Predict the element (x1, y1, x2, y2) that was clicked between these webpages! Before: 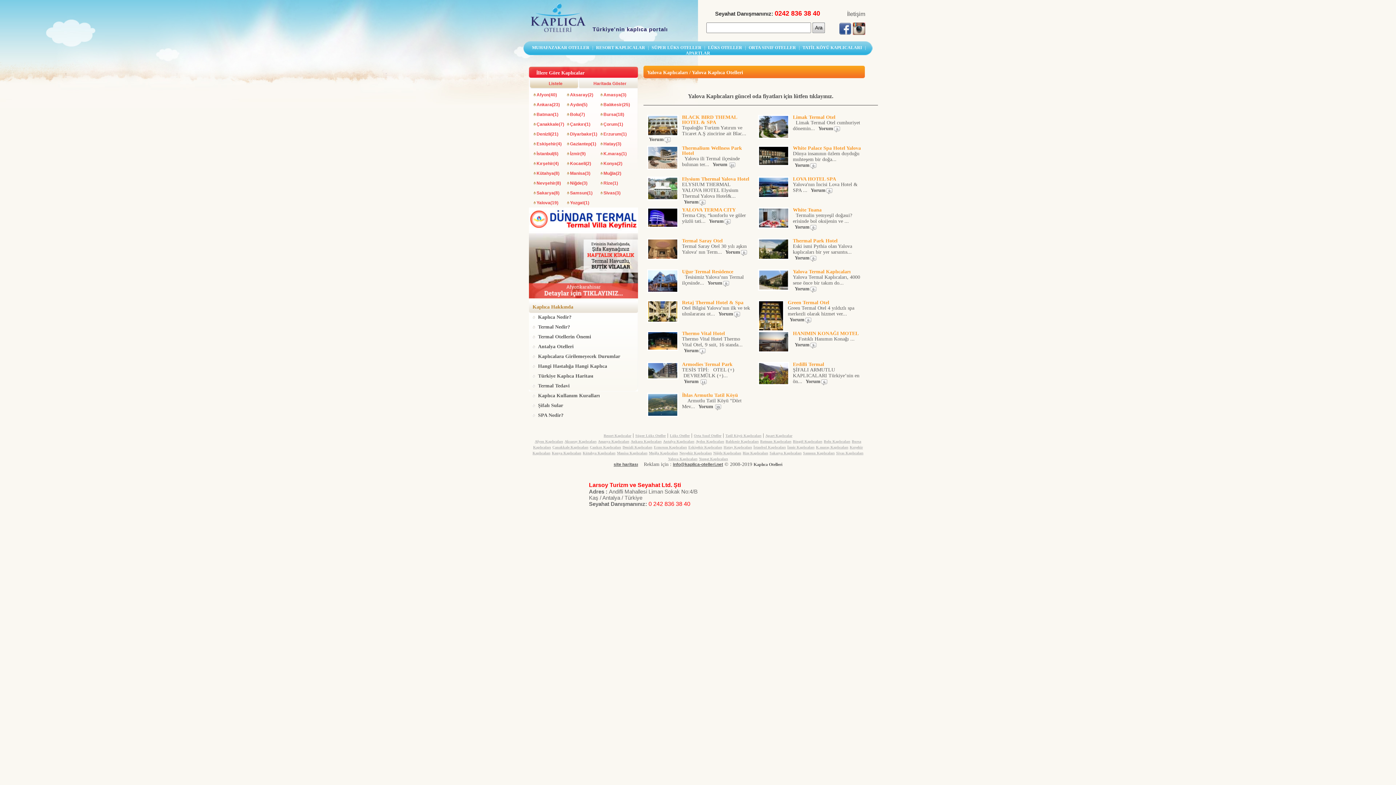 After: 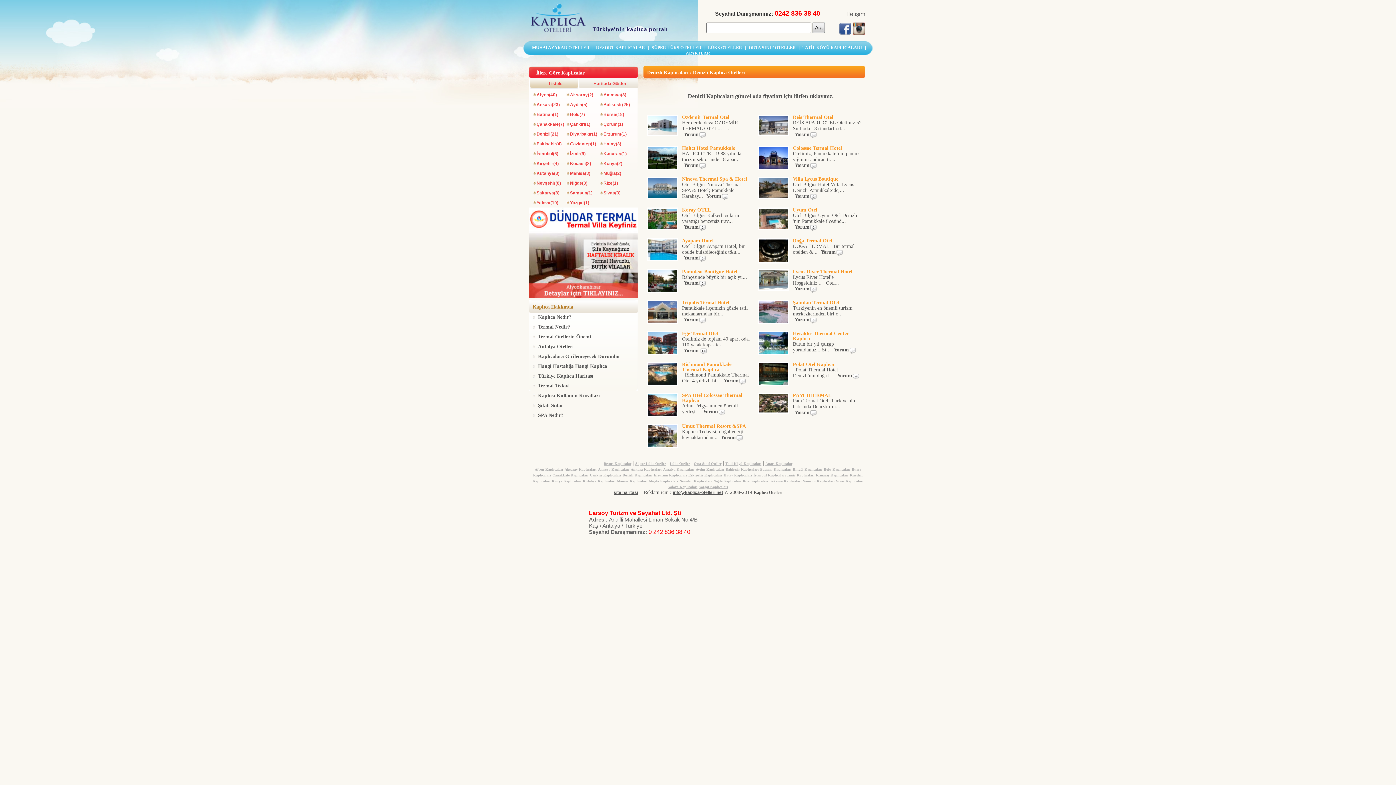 Action: label: Denizli Kaplıcaları bbox: (622, 445, 652, 449)